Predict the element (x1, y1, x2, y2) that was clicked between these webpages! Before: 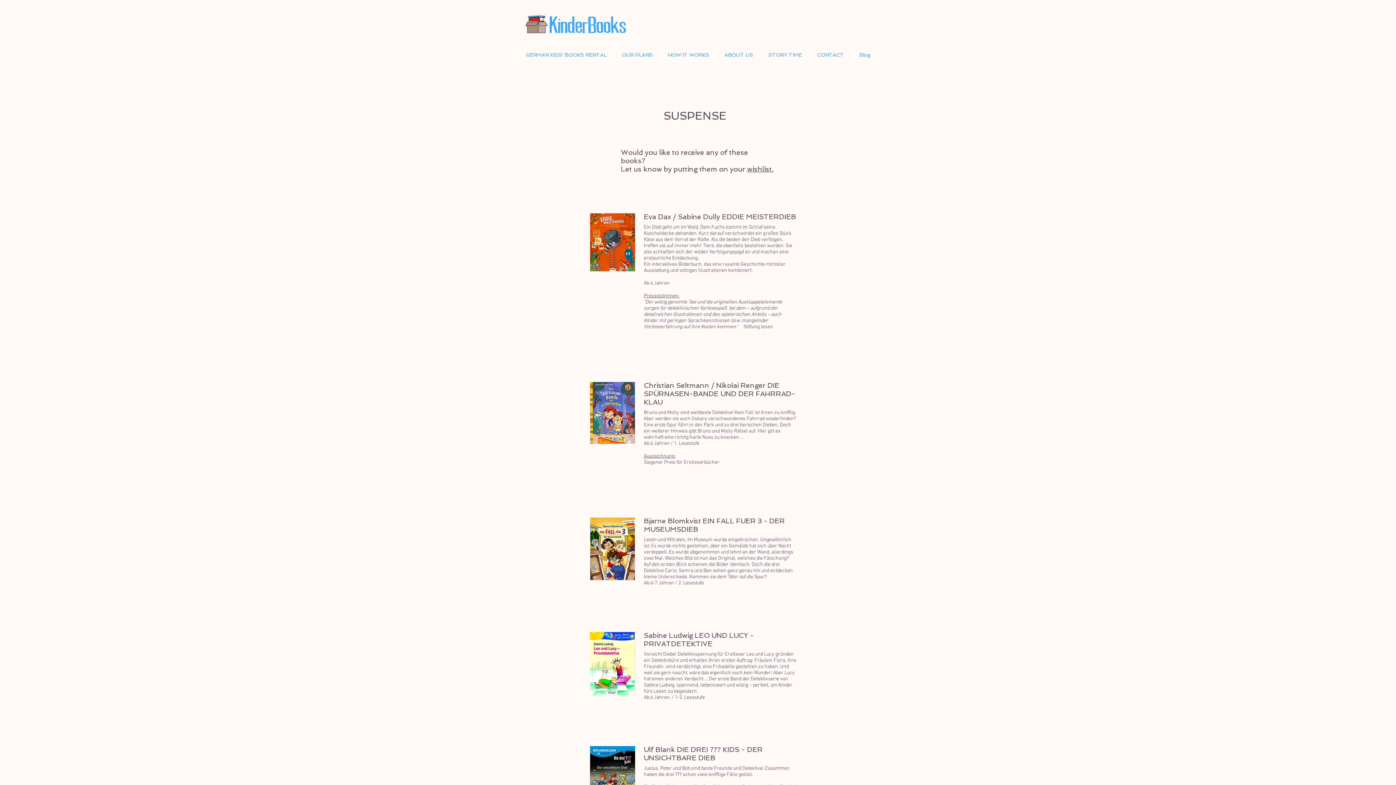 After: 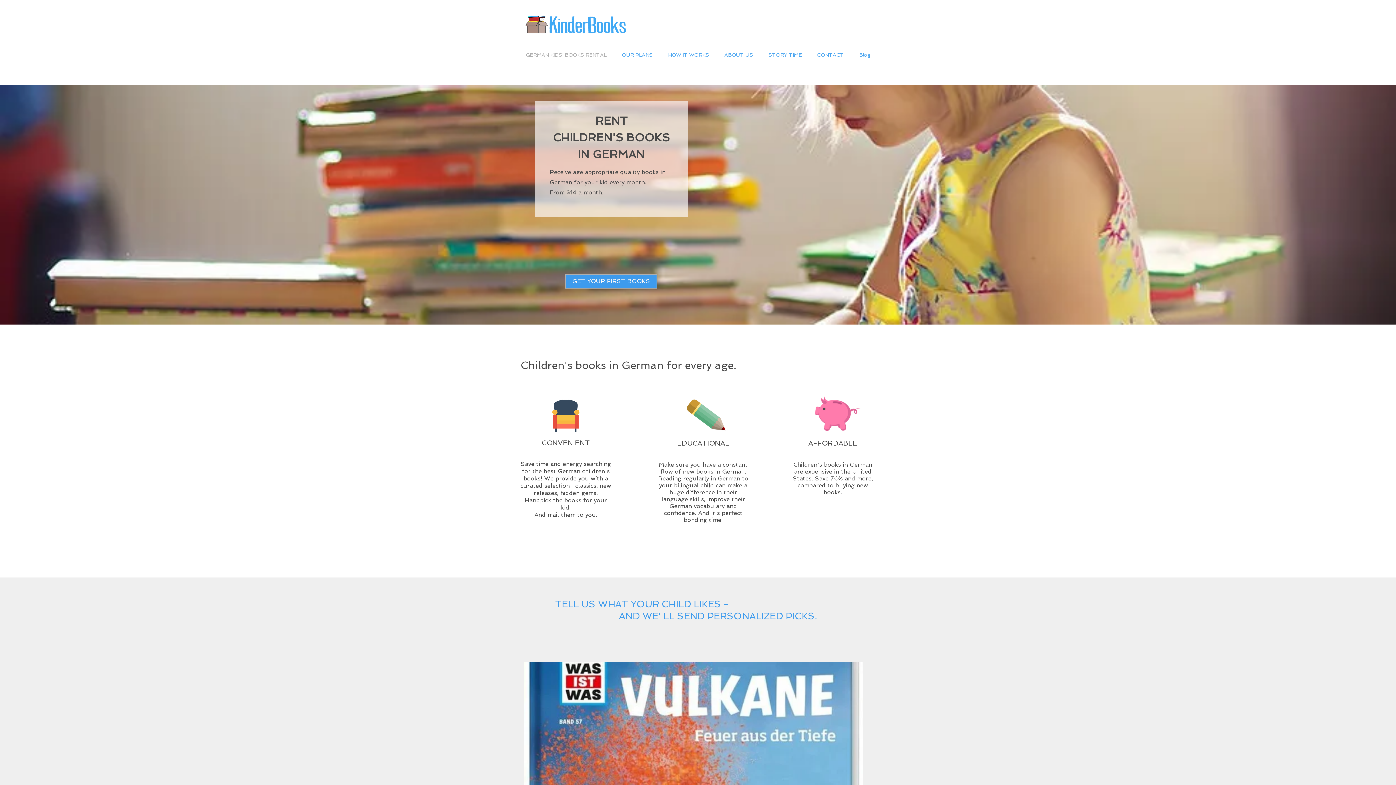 Action: bbox: (520, 12, 633, 33)